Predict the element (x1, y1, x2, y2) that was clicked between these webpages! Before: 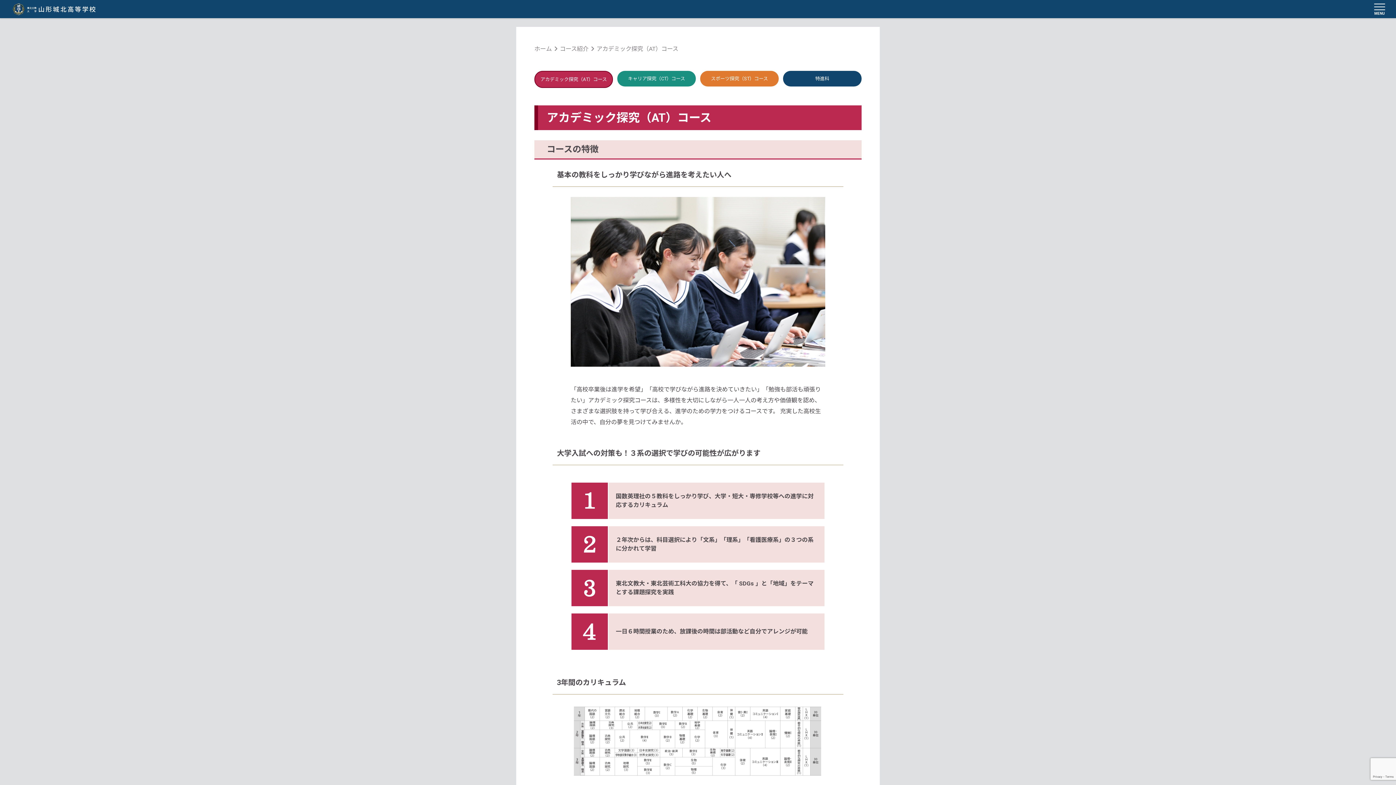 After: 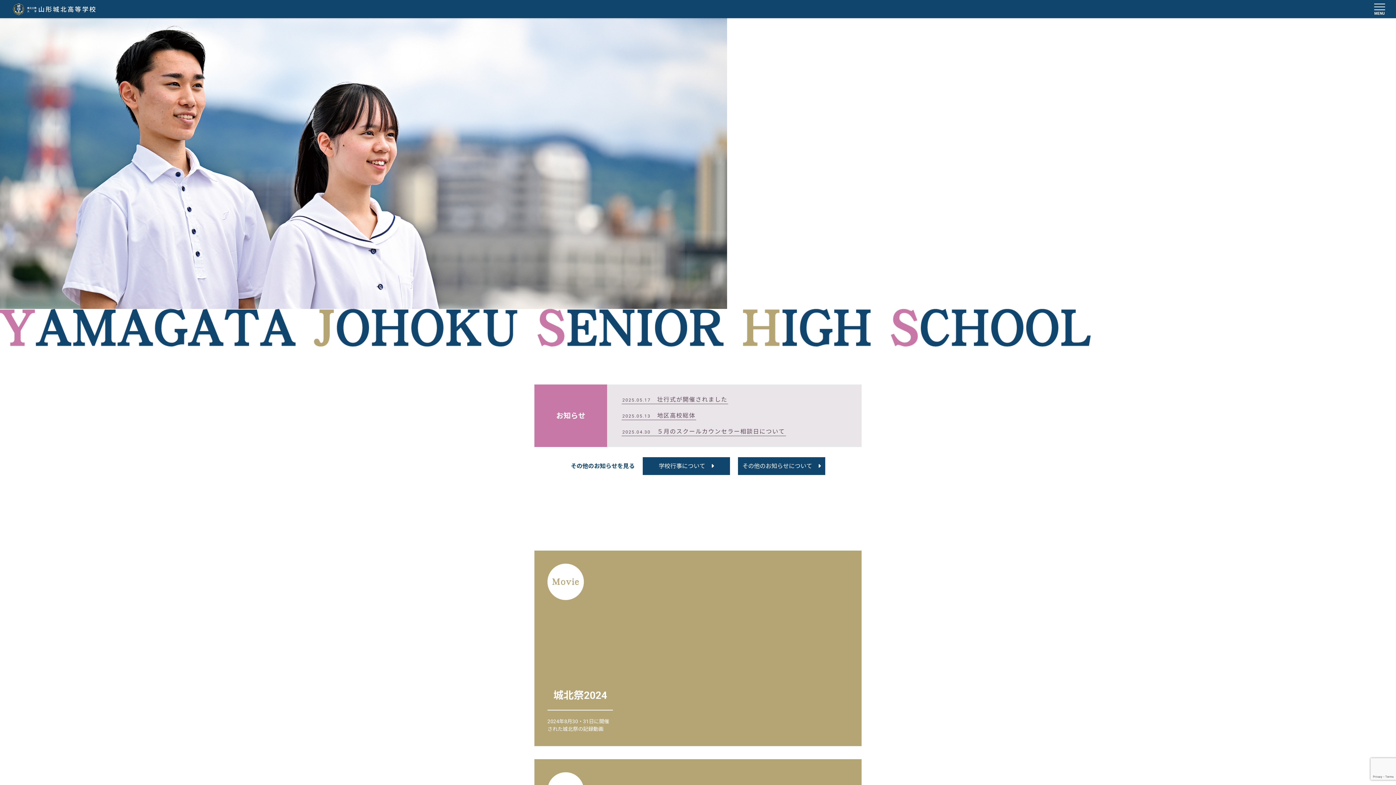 Action: bbox: (11, 3, 97, 10)